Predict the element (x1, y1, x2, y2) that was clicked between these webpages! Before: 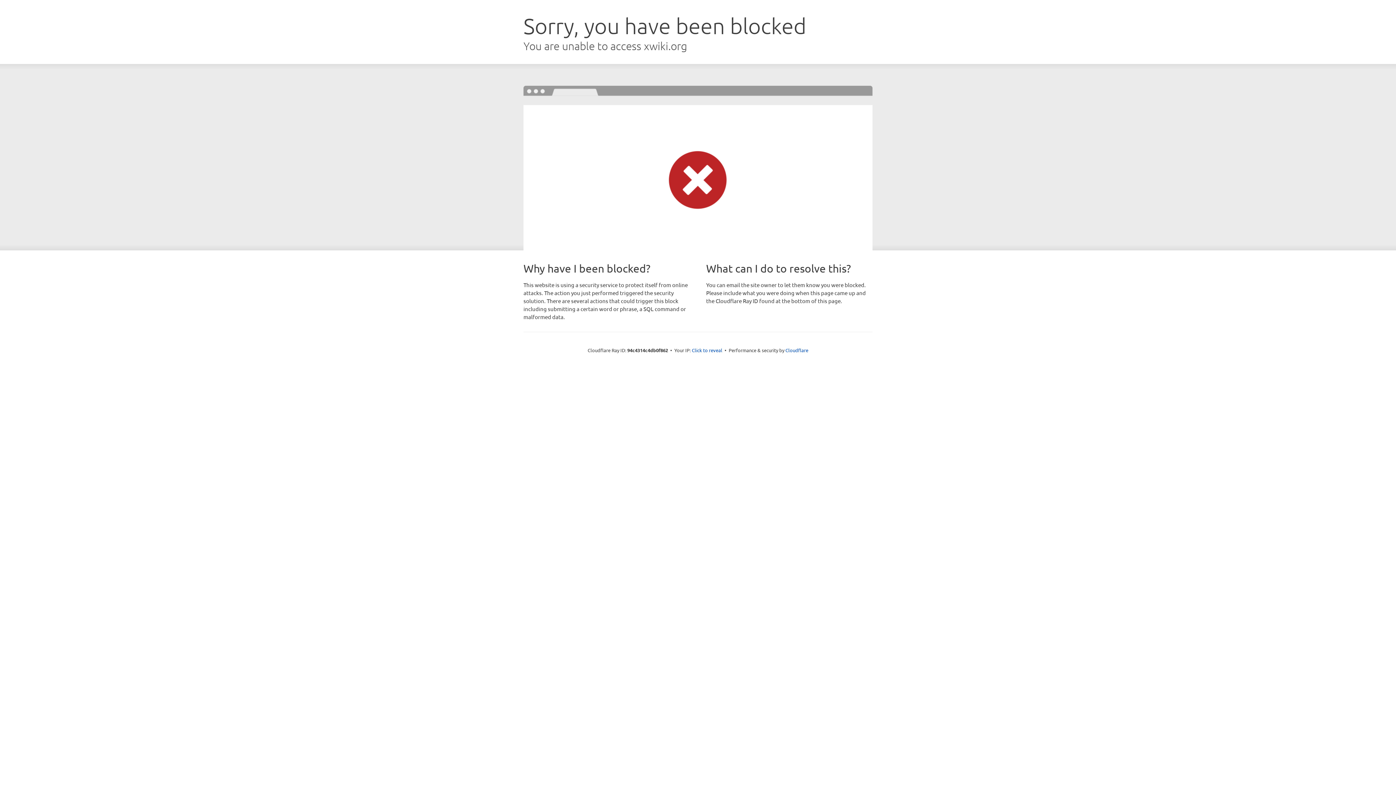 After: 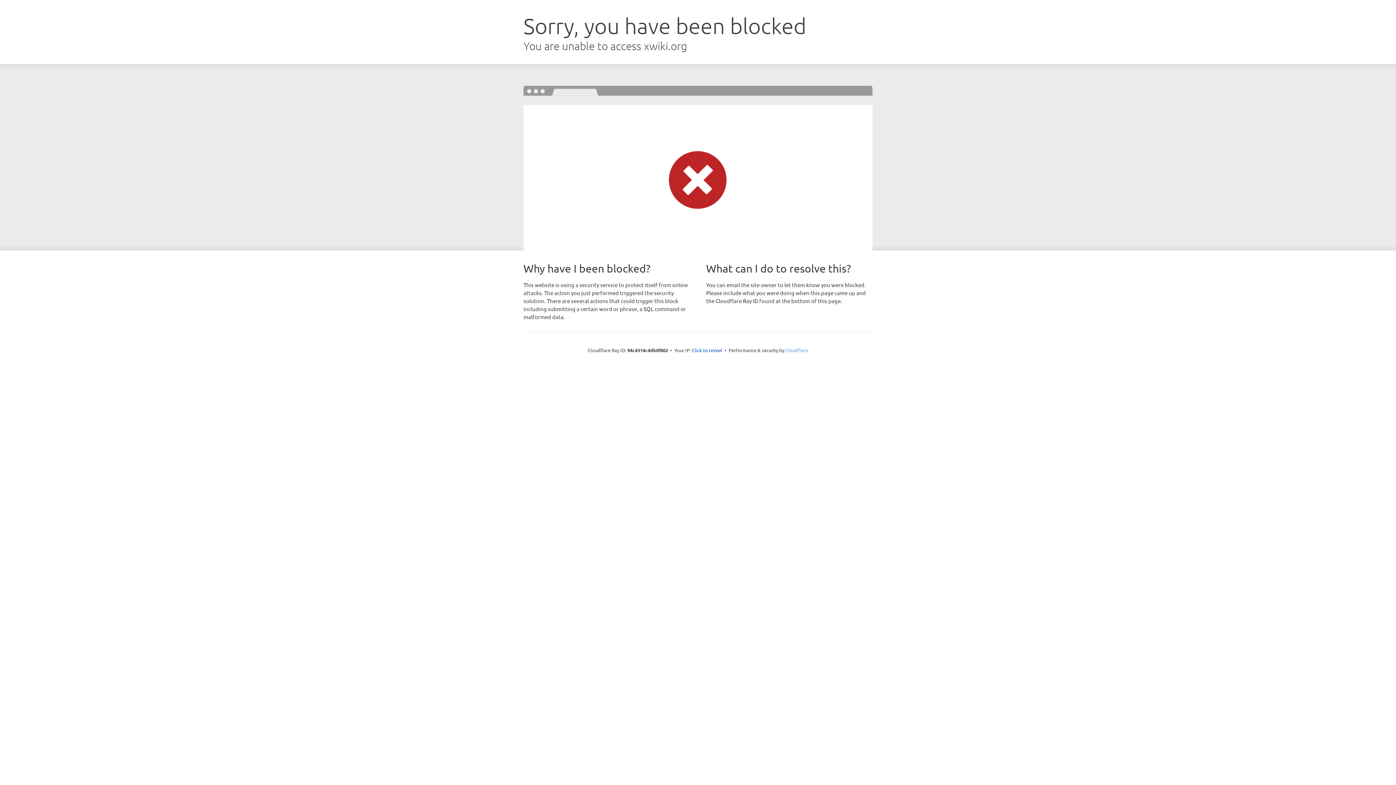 Action: bbox: (785, 347, 808, 353) label: Cloudflare